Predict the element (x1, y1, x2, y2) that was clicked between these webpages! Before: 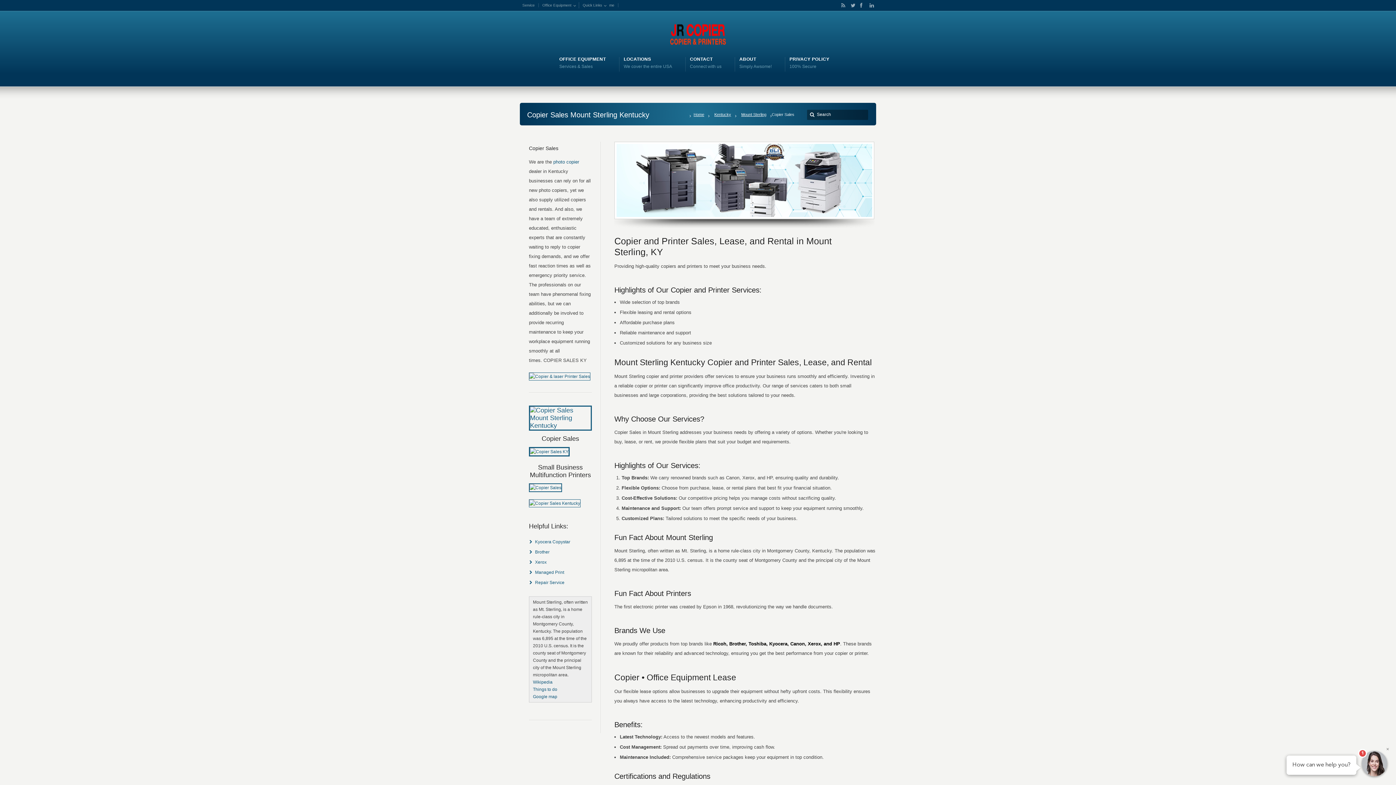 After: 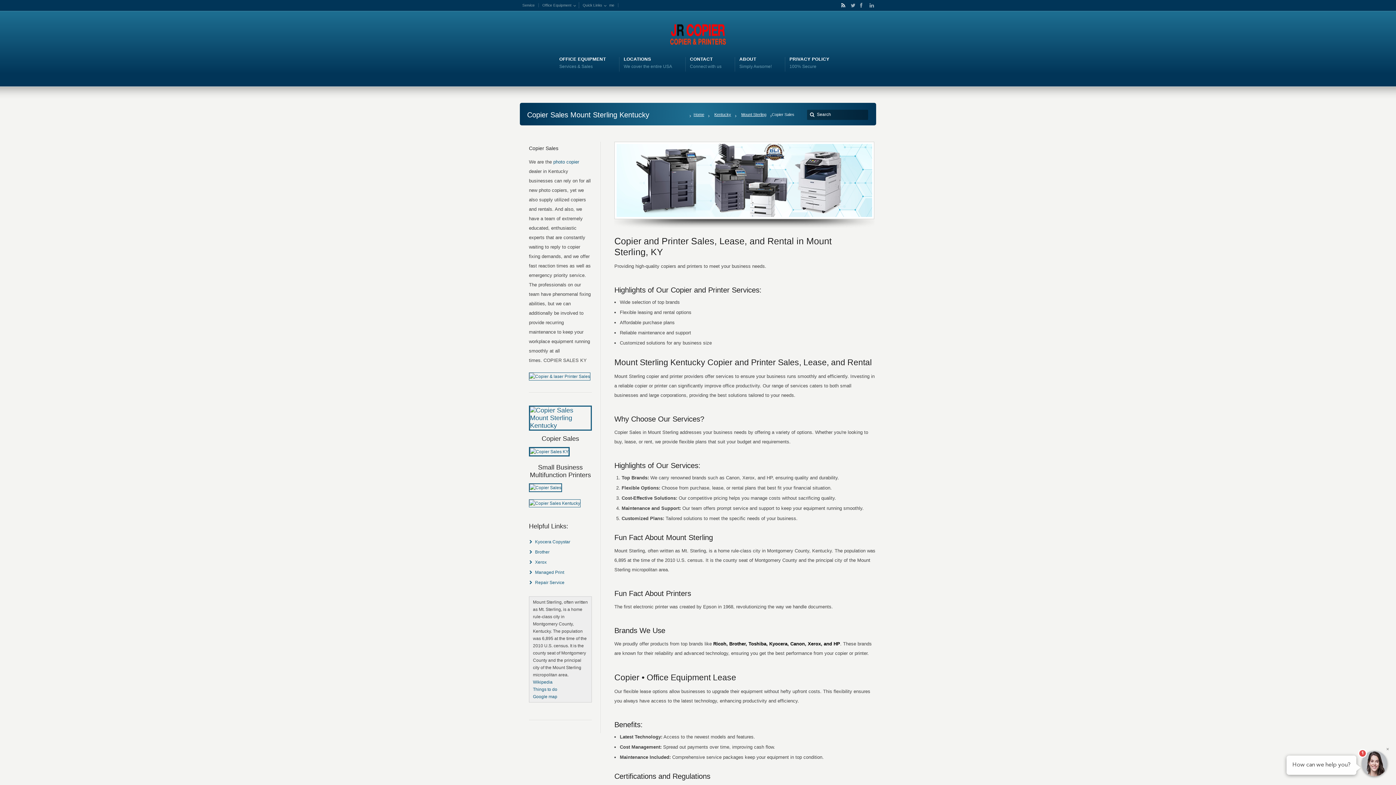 Action: bbox: (841, 1, 842, 9) label: RSS